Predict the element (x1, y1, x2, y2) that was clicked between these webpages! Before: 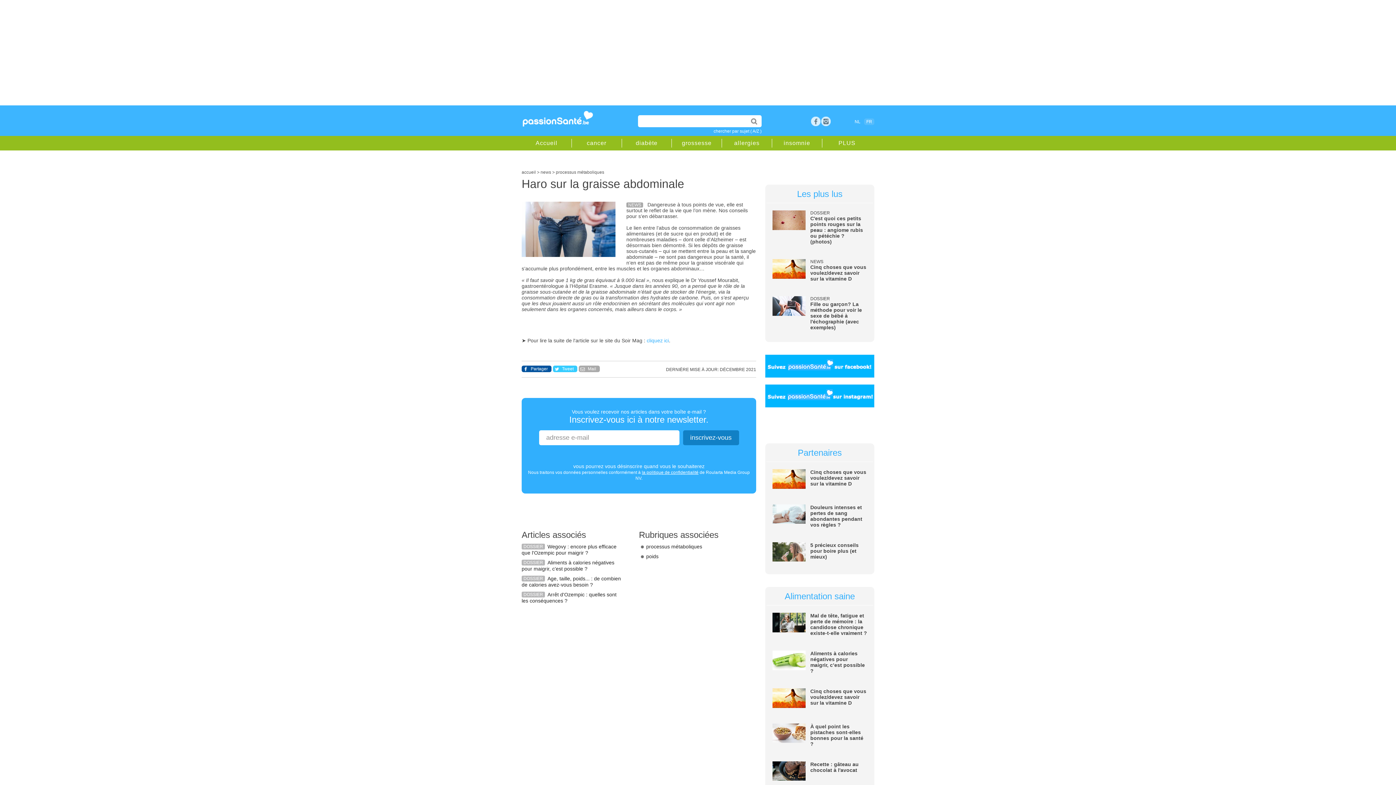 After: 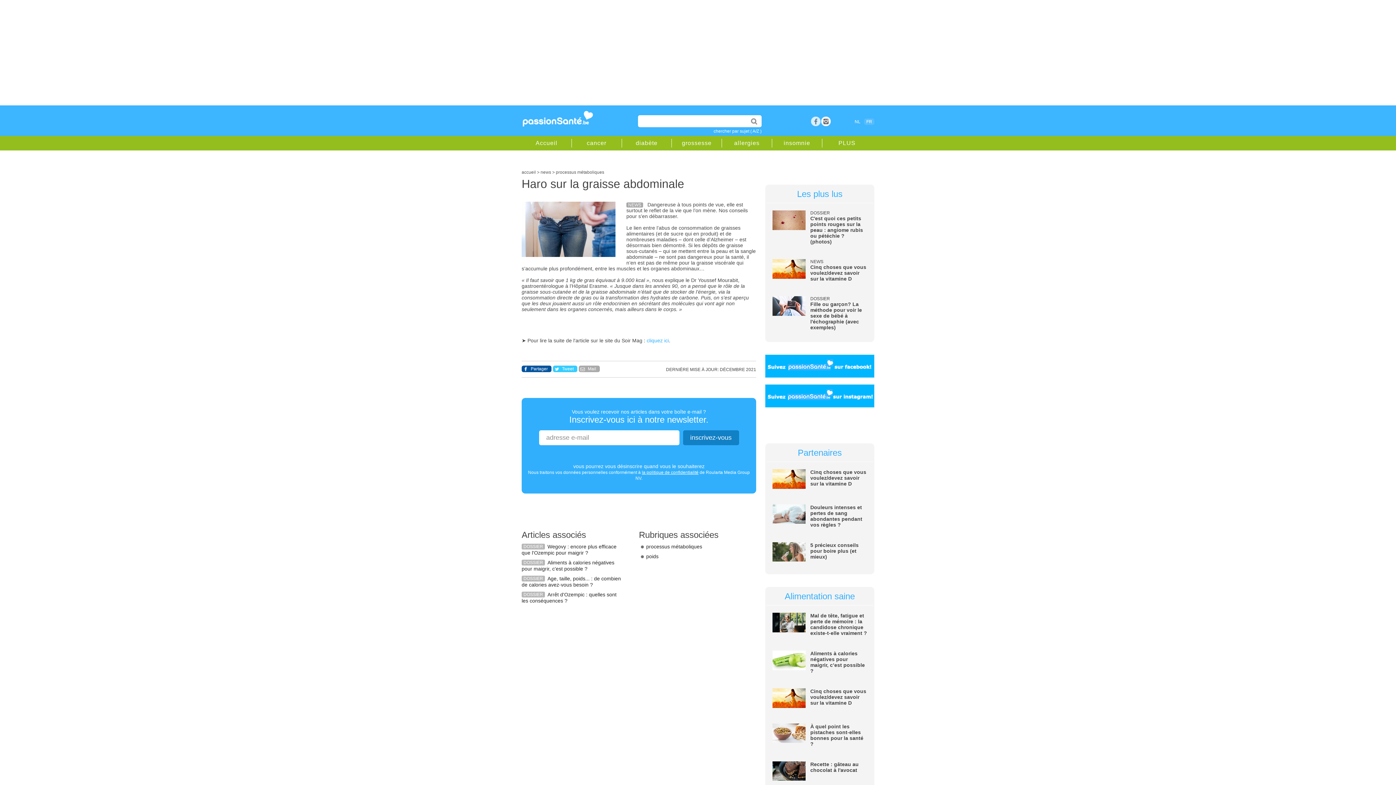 Action: bbox: (821, 116, 830, 126) label: rss